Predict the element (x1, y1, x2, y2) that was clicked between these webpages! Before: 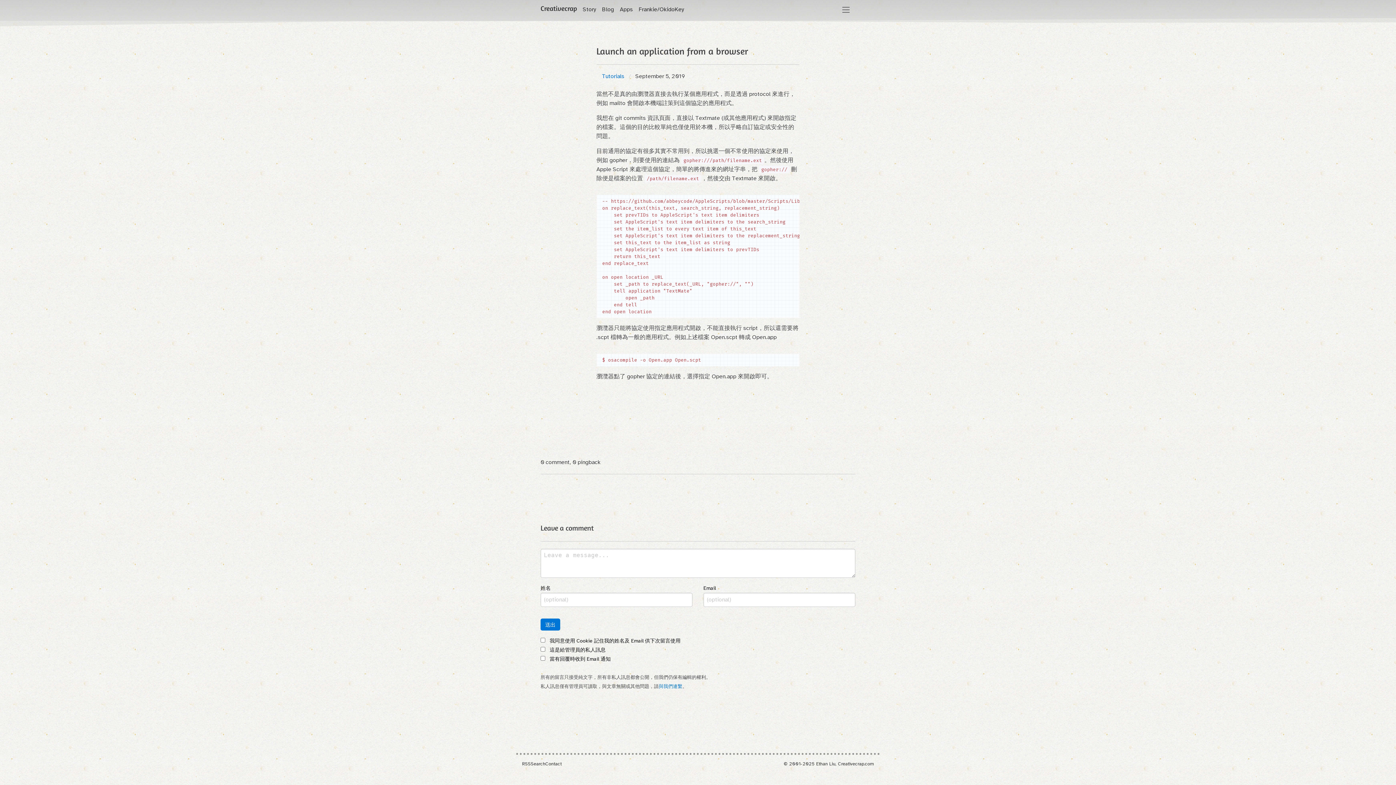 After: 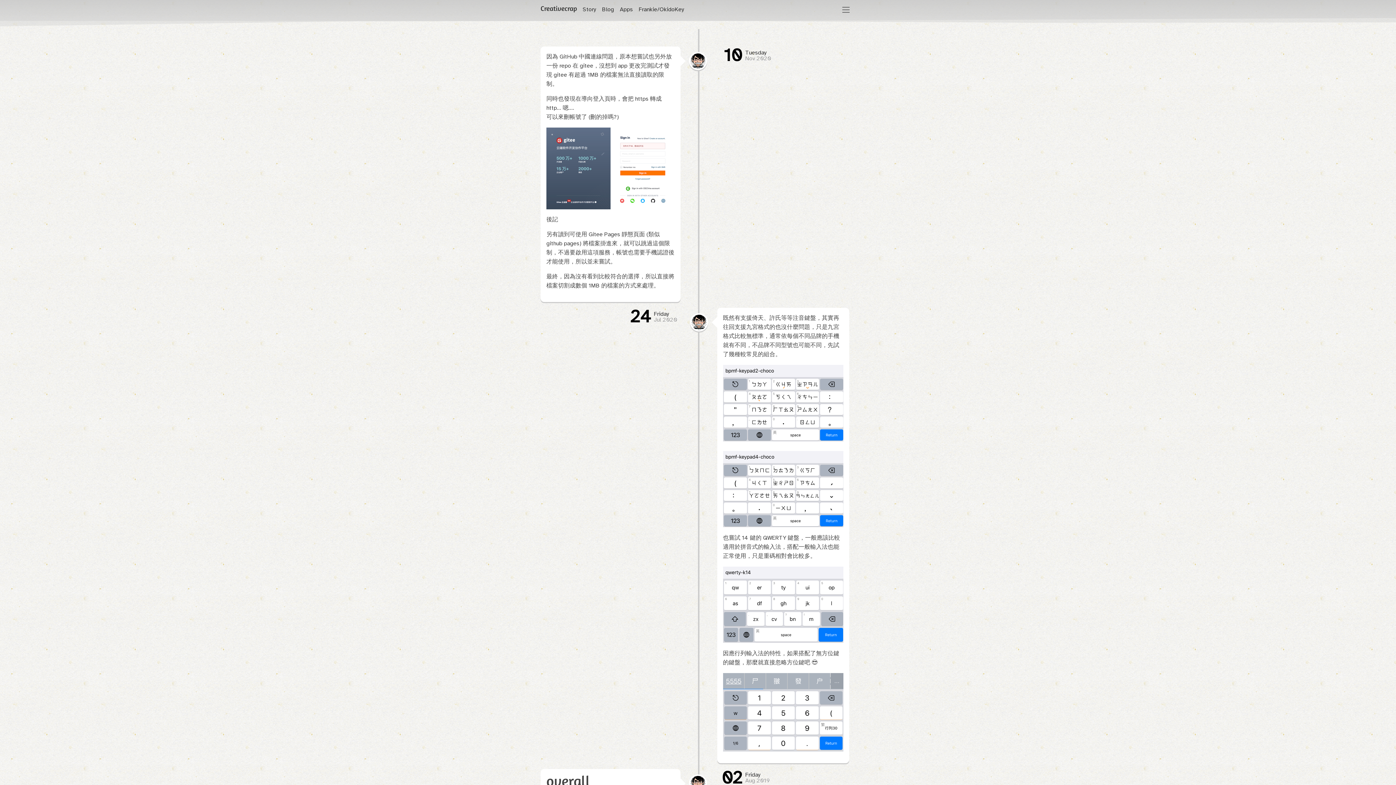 Action: bbox: (602, 2, 620, 16) label: Blog